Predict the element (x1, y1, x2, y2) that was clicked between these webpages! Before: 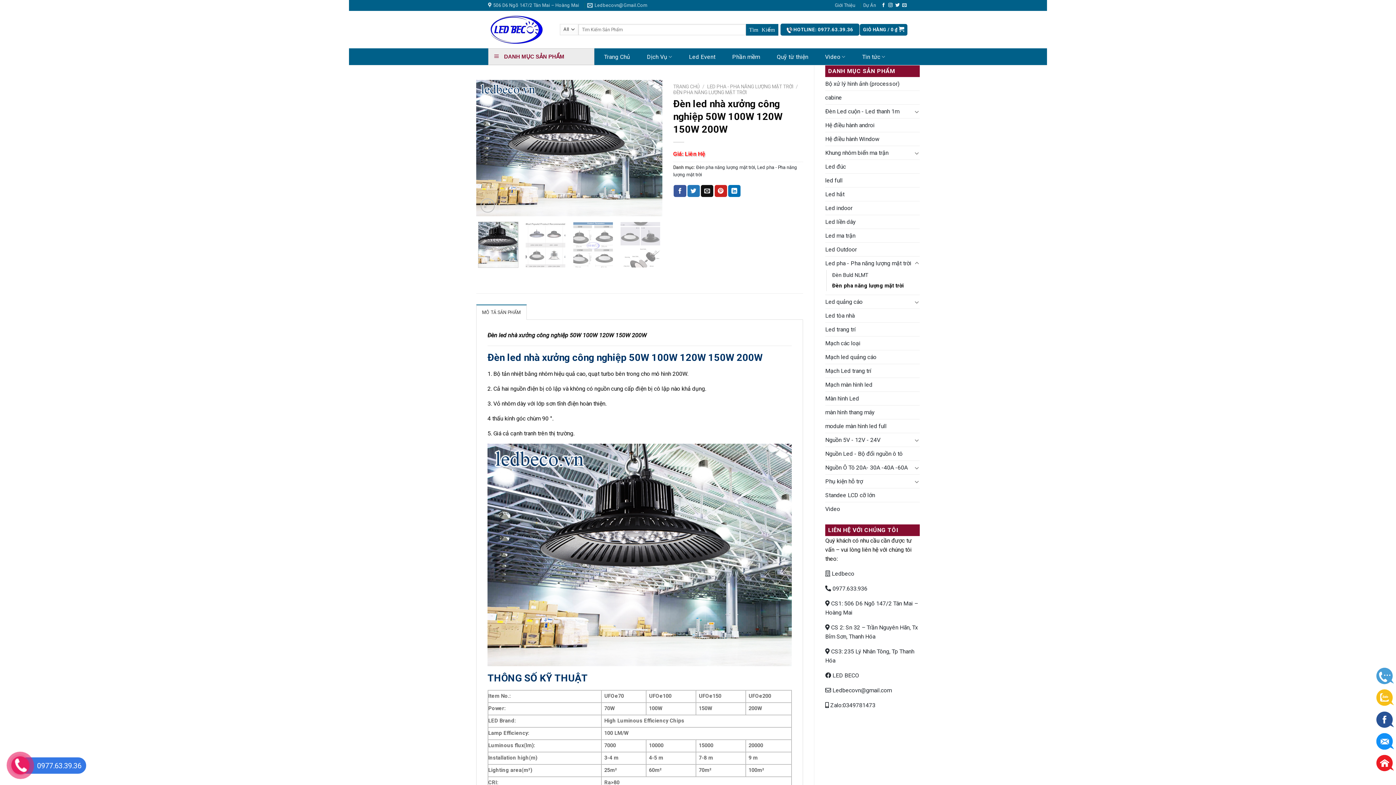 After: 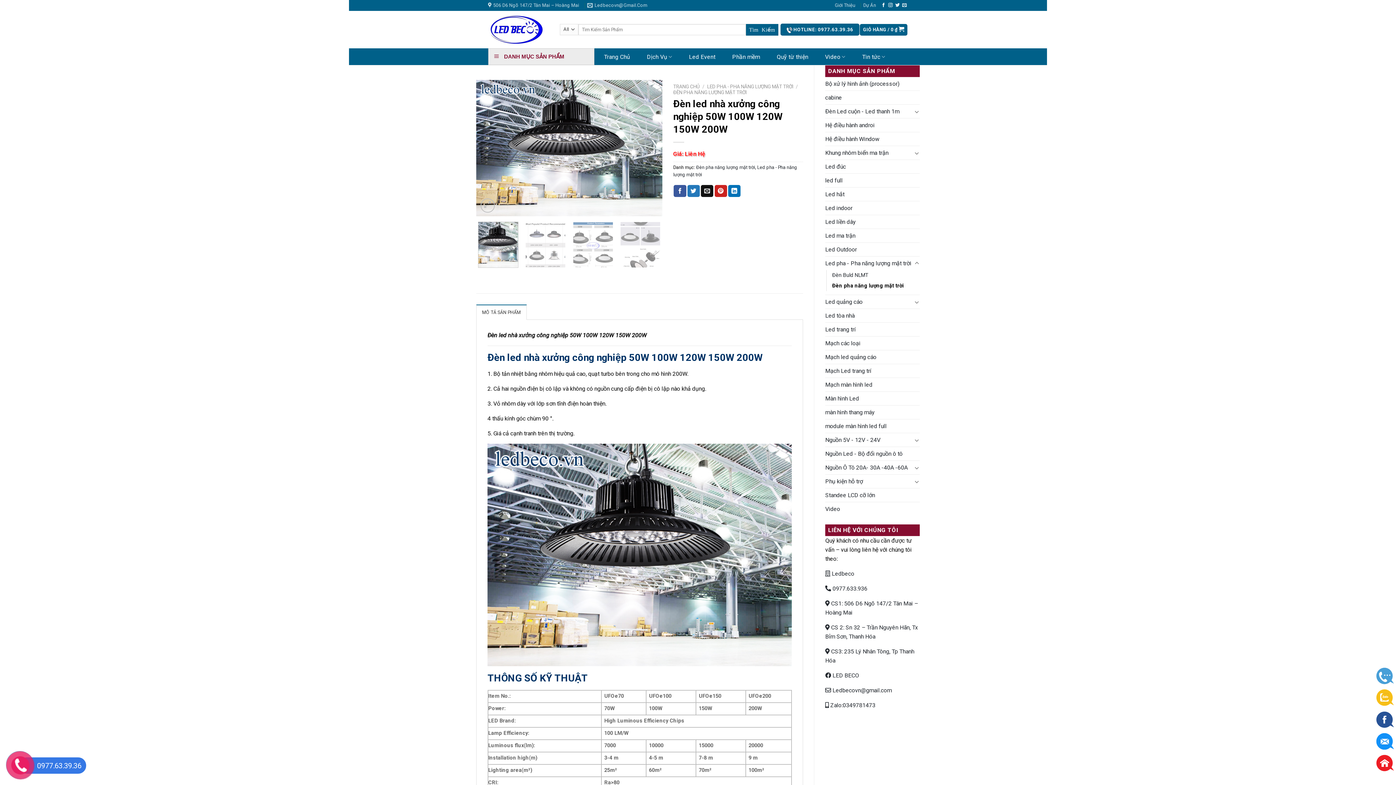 Action: bbox: (478, 221, 518, 268)